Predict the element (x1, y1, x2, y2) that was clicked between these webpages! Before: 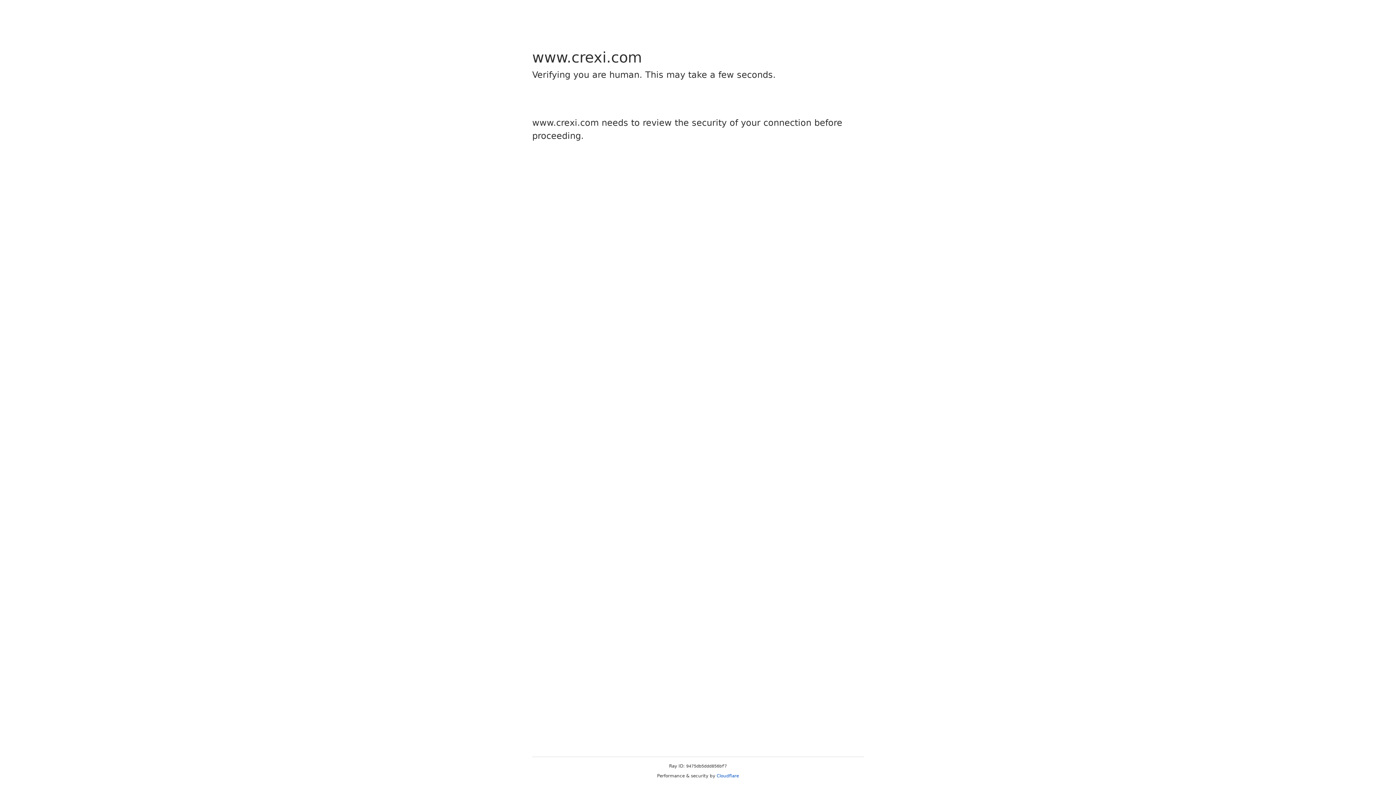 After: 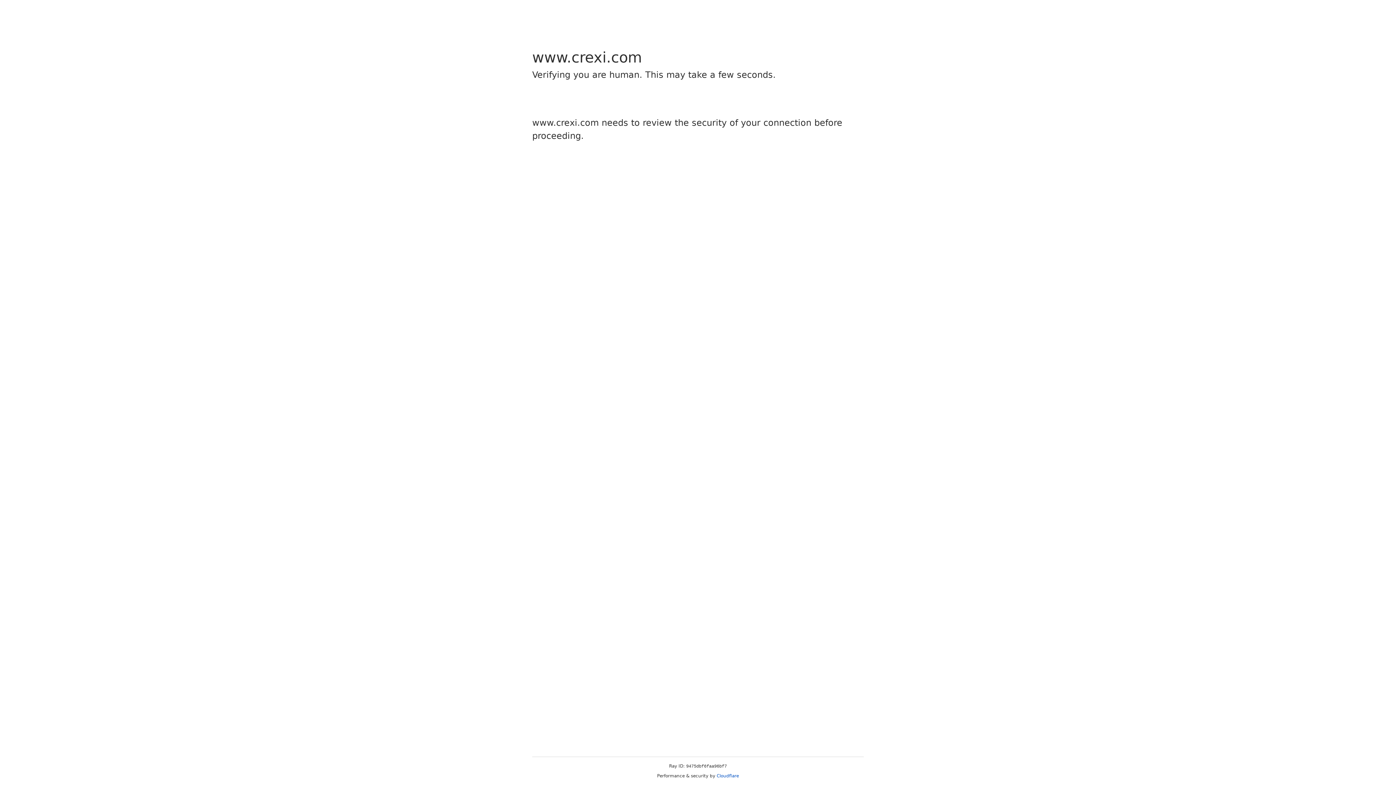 Action: bbox: (716, 773, 739, 778) label: Cloudflare